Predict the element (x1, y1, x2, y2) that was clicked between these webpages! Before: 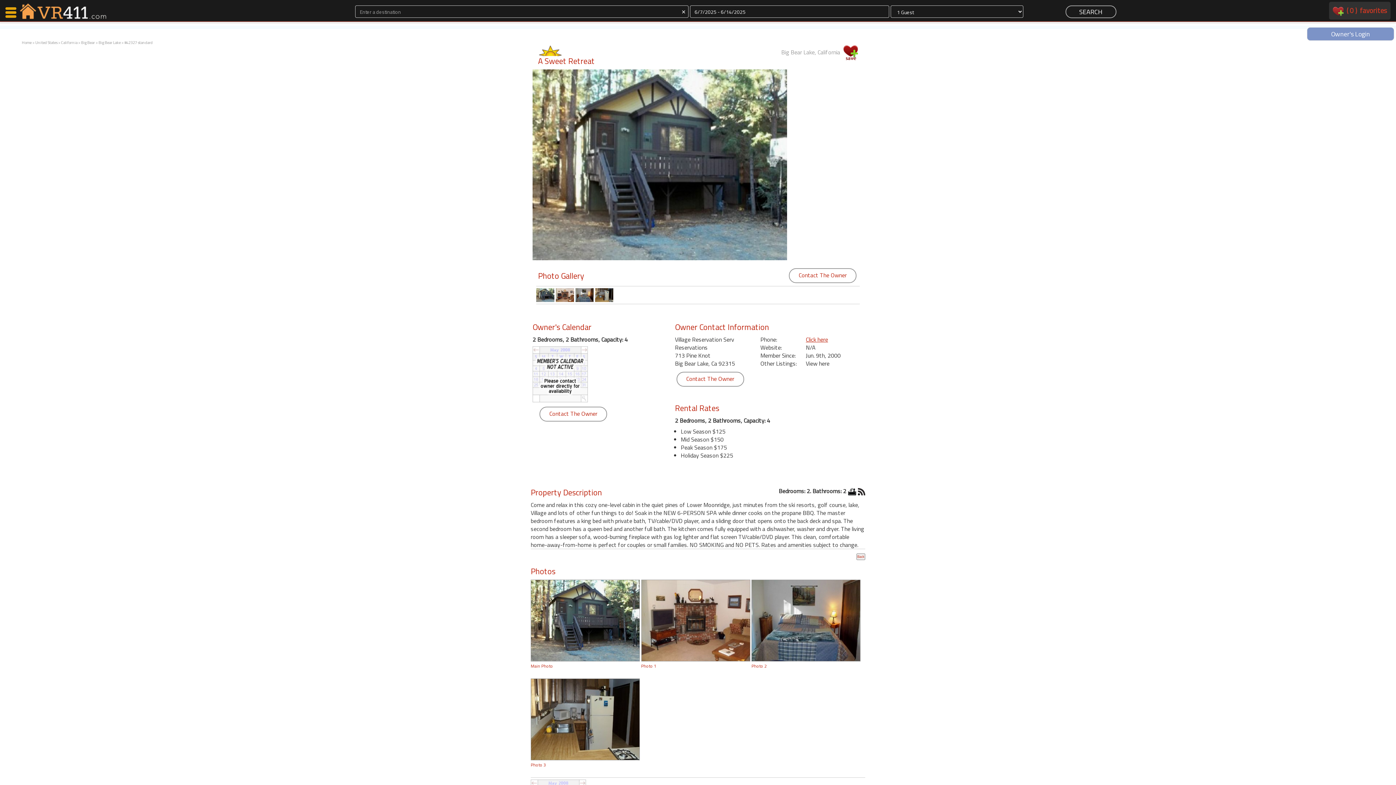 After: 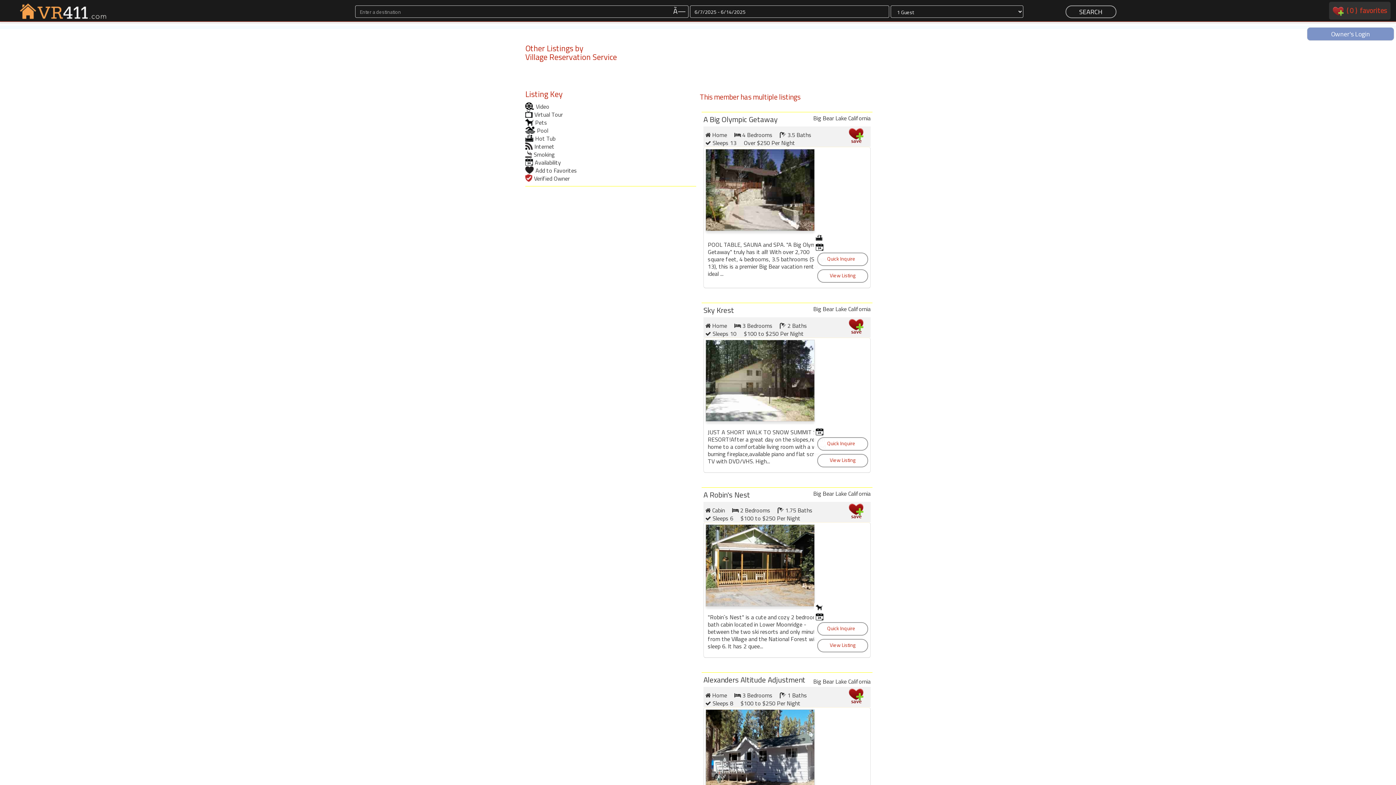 Action: bbox: (806, 359, 829, 368) label: View here